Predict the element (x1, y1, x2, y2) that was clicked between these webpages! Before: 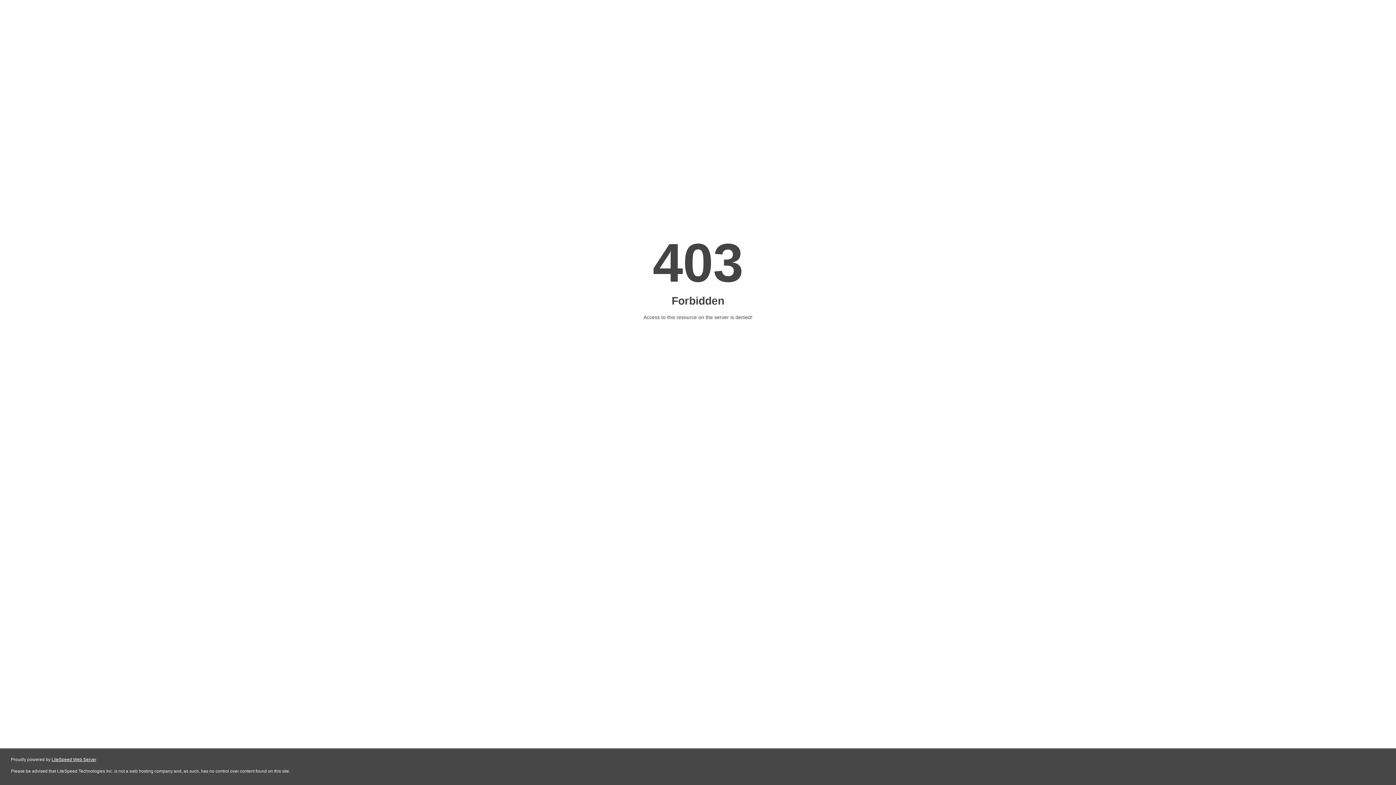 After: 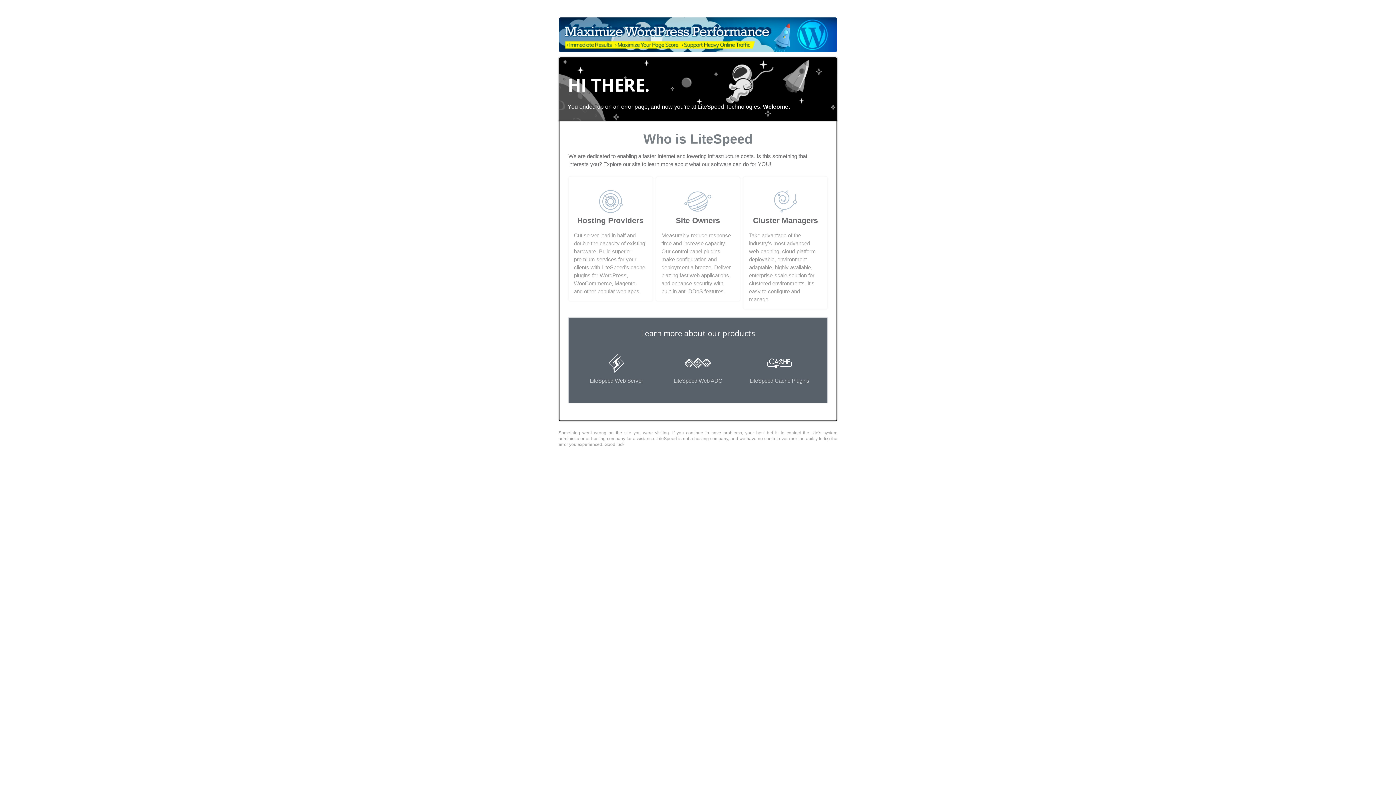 Action: bbox: (51, 757, 96, 762) label: LiteSpeed Web Server